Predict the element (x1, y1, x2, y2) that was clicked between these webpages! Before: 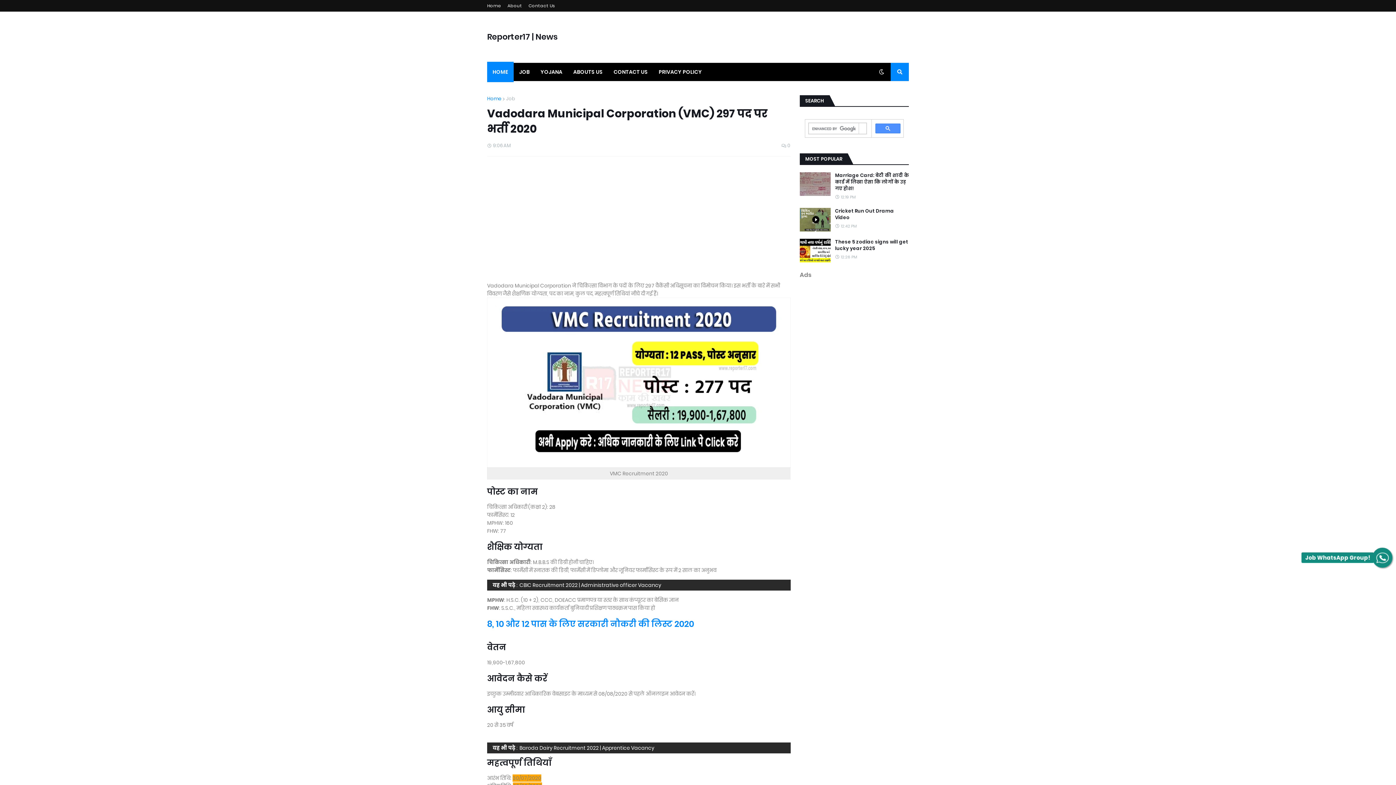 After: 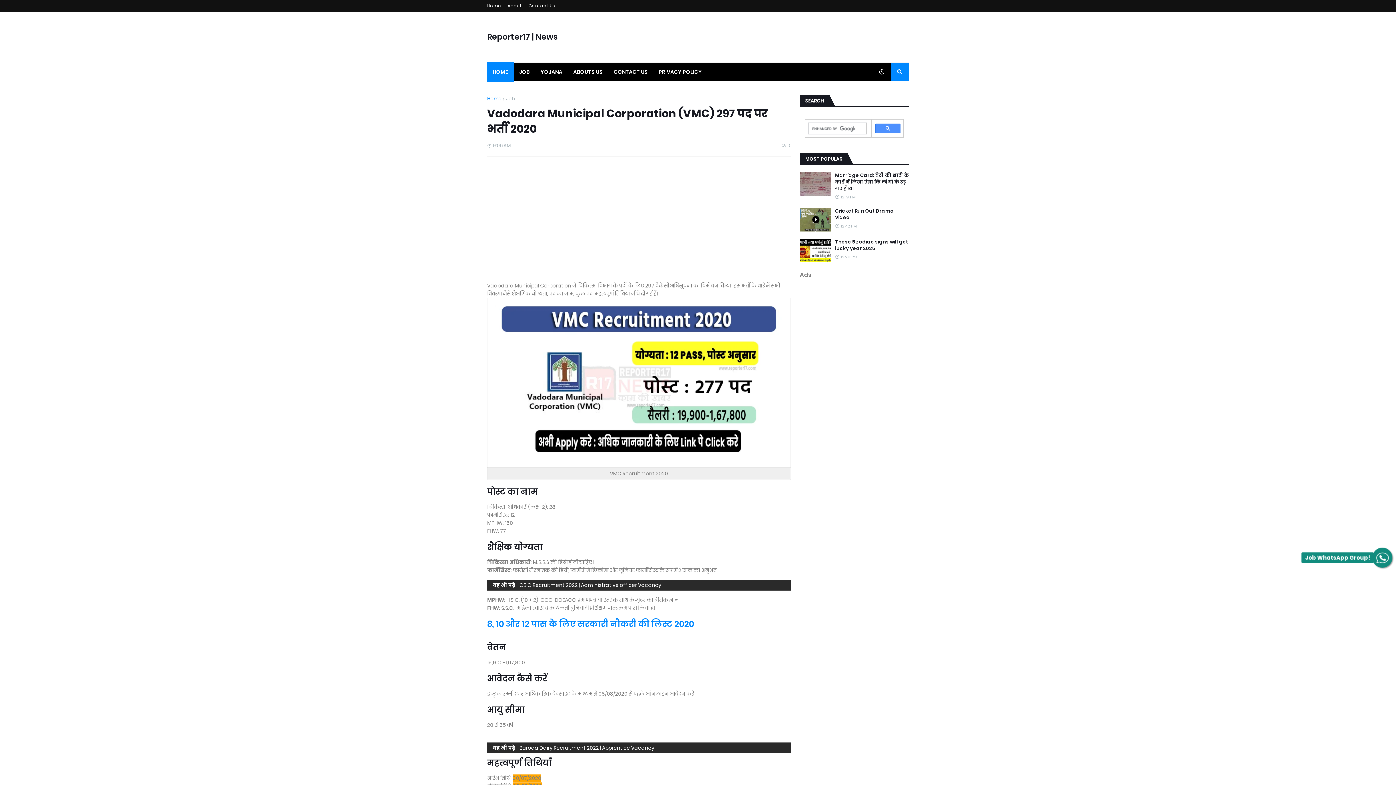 Action: label: 8, 10 और 12 पास के लिए सरकारी नौकरी की लिस्ट 2020 bbox: (487, 618, 694, 630)